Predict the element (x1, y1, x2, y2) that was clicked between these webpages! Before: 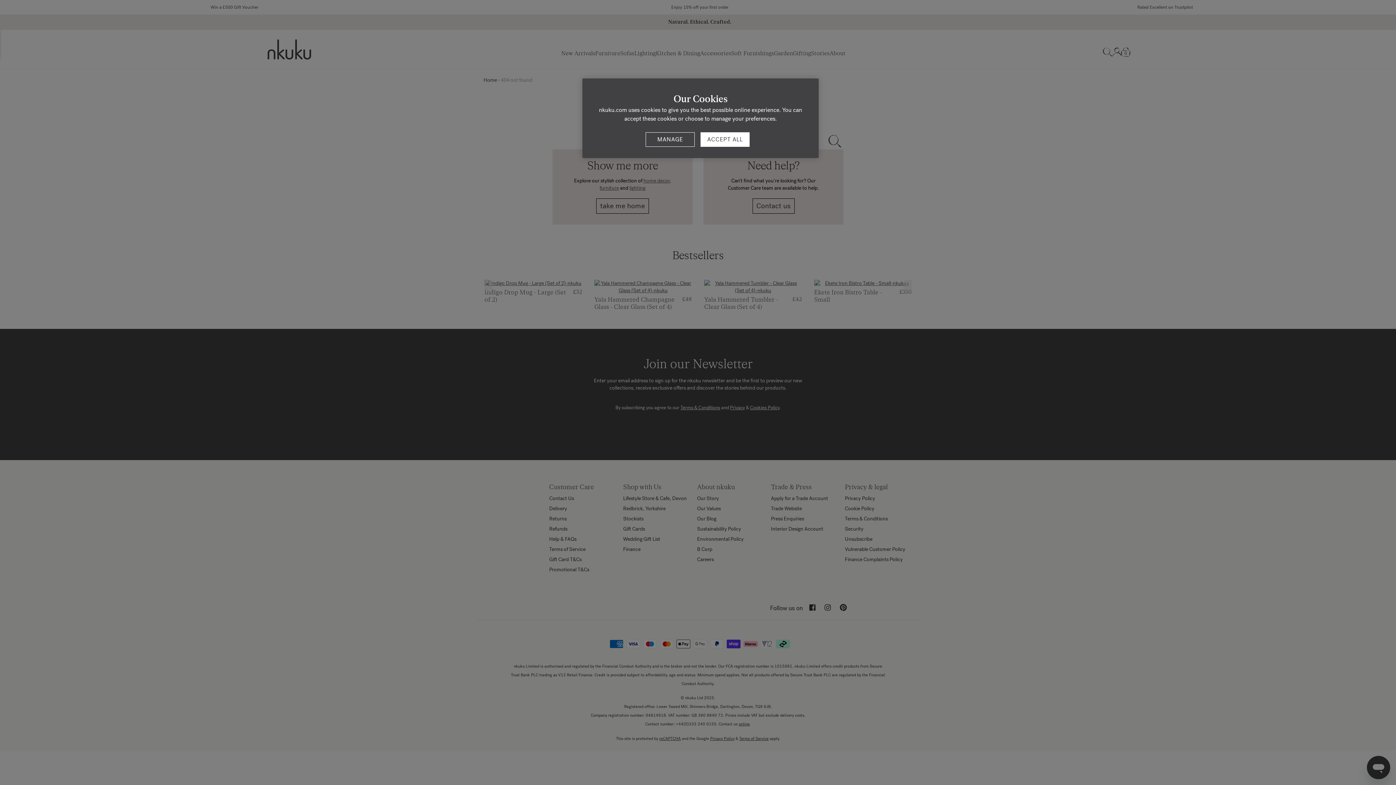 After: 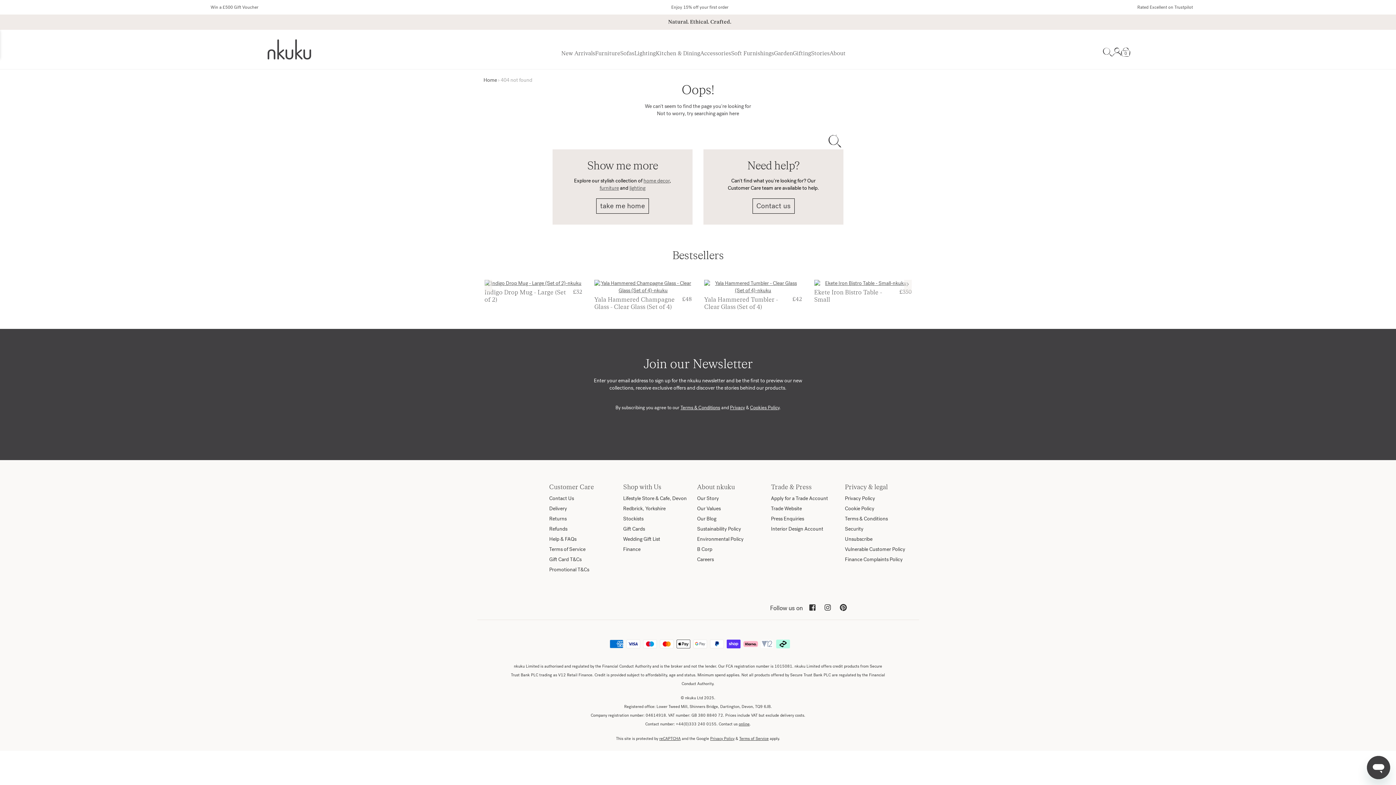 Action: label: ACCEPT ALL bbox: (700, 132, 749, 146)